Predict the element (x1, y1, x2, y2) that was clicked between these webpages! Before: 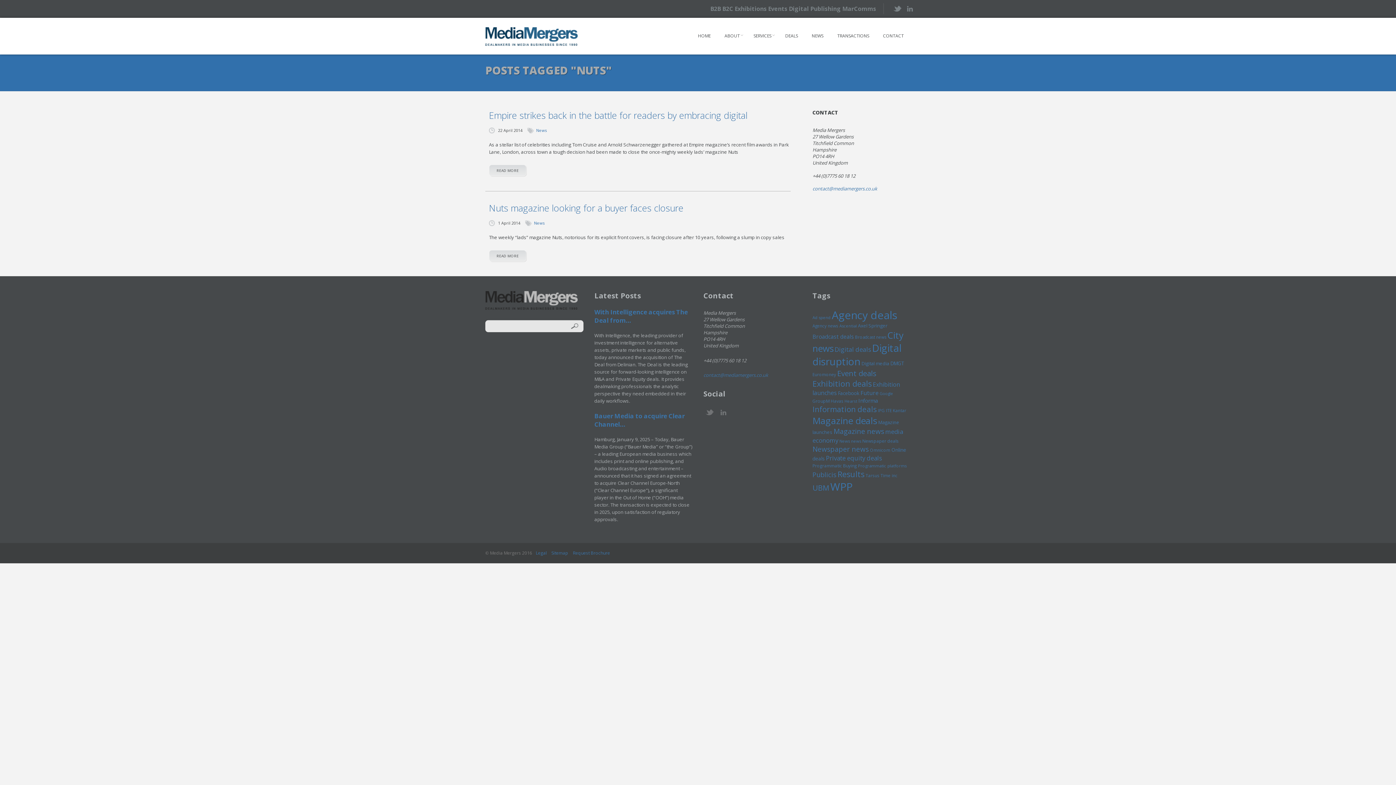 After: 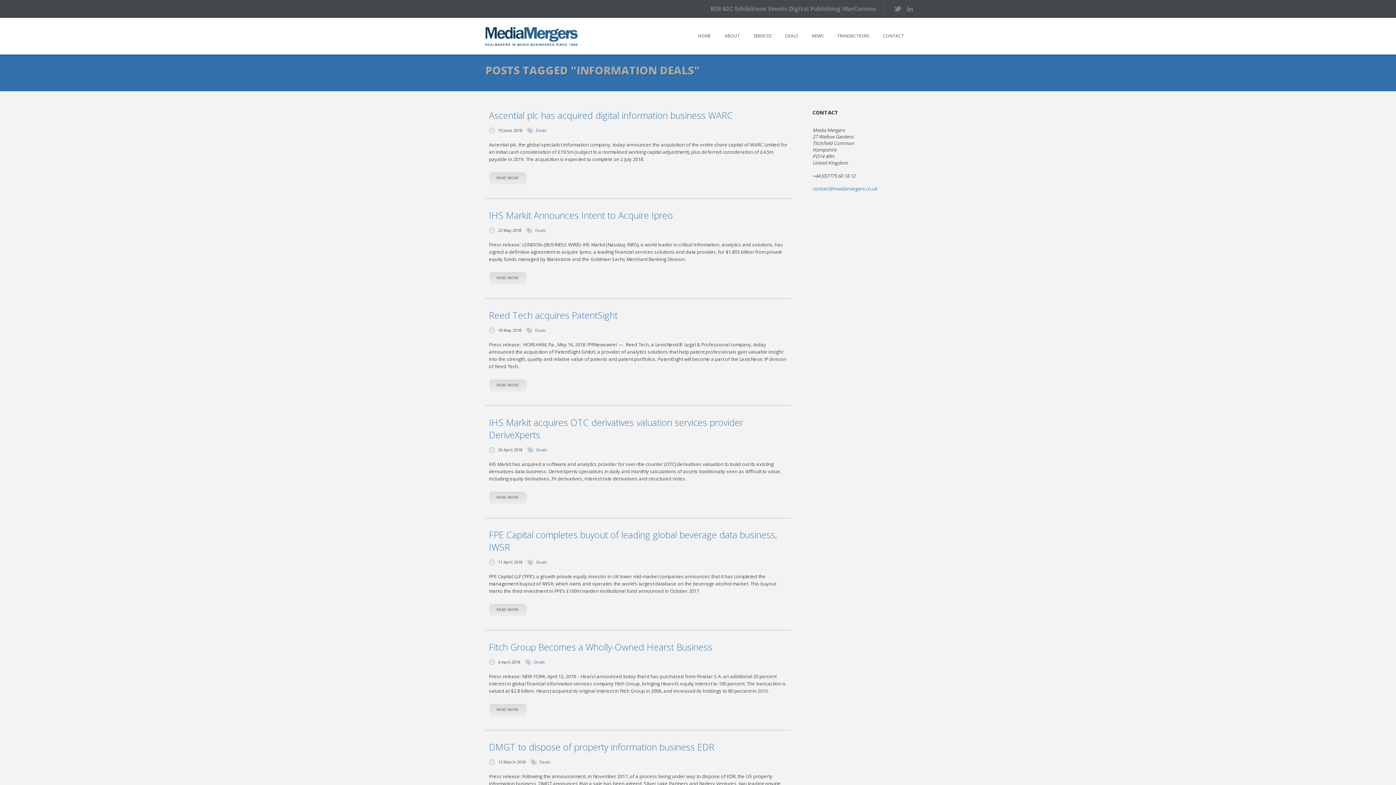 Action: label: Information deals (130 items) bbox: (812, 404, 877, 414)